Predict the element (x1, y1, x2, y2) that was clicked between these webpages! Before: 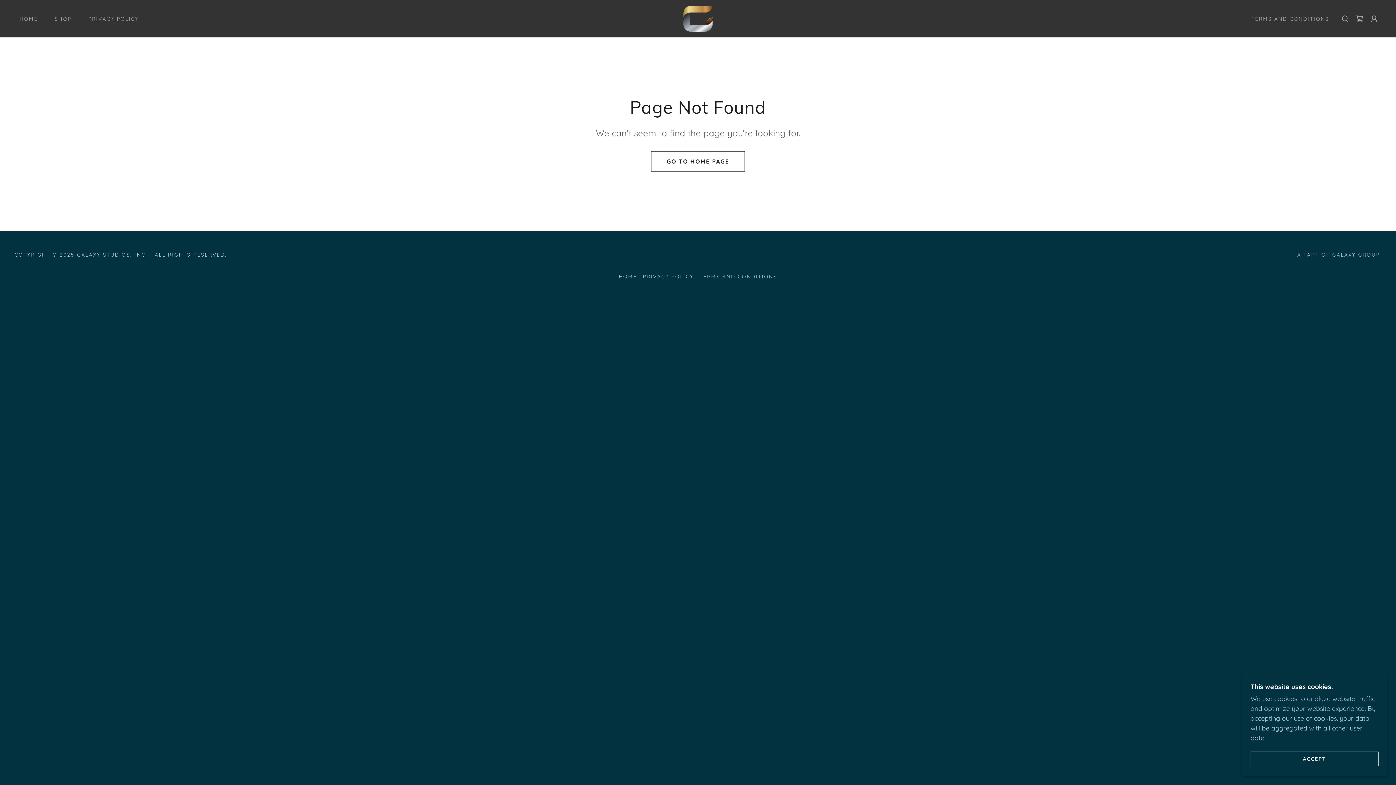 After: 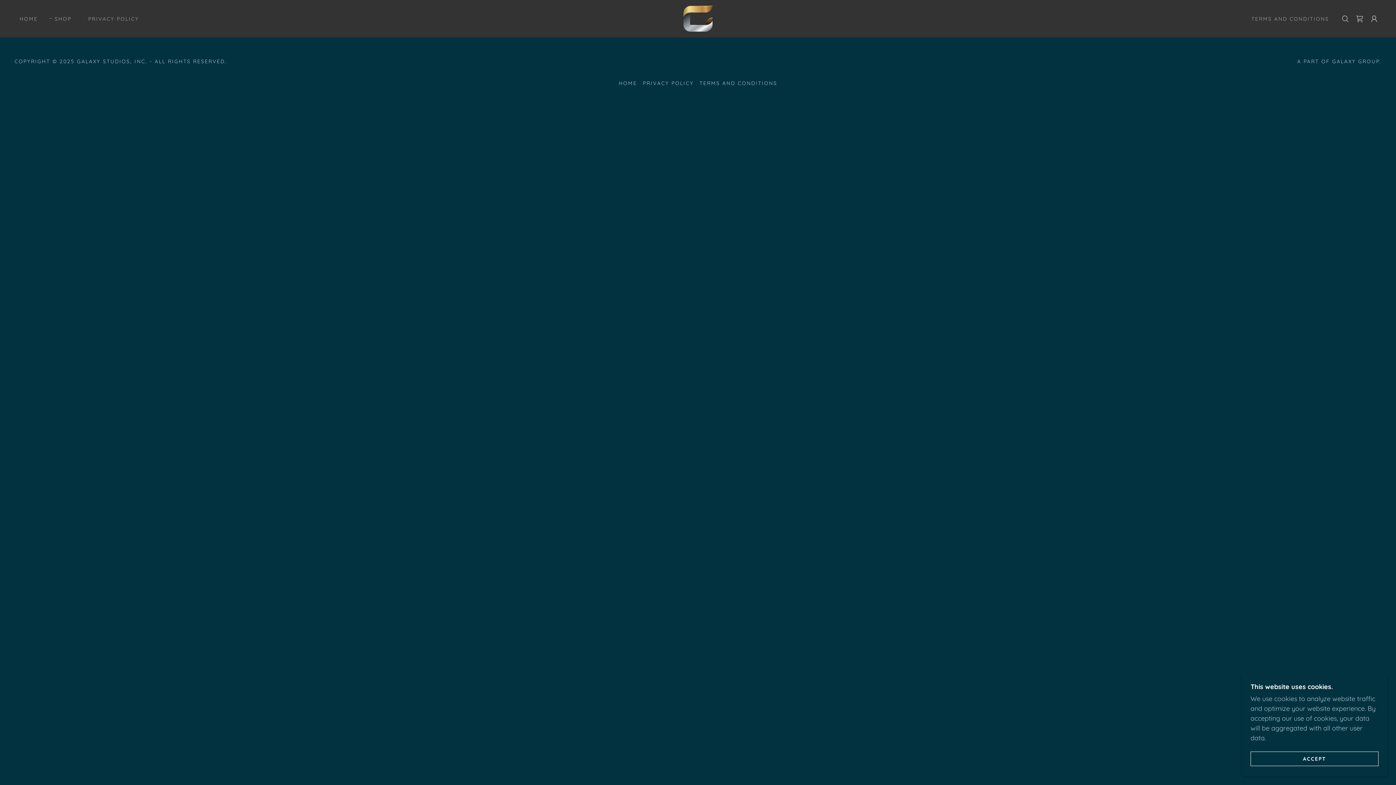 Action: bbox: (47, 12, 73, 25) label: SHOP